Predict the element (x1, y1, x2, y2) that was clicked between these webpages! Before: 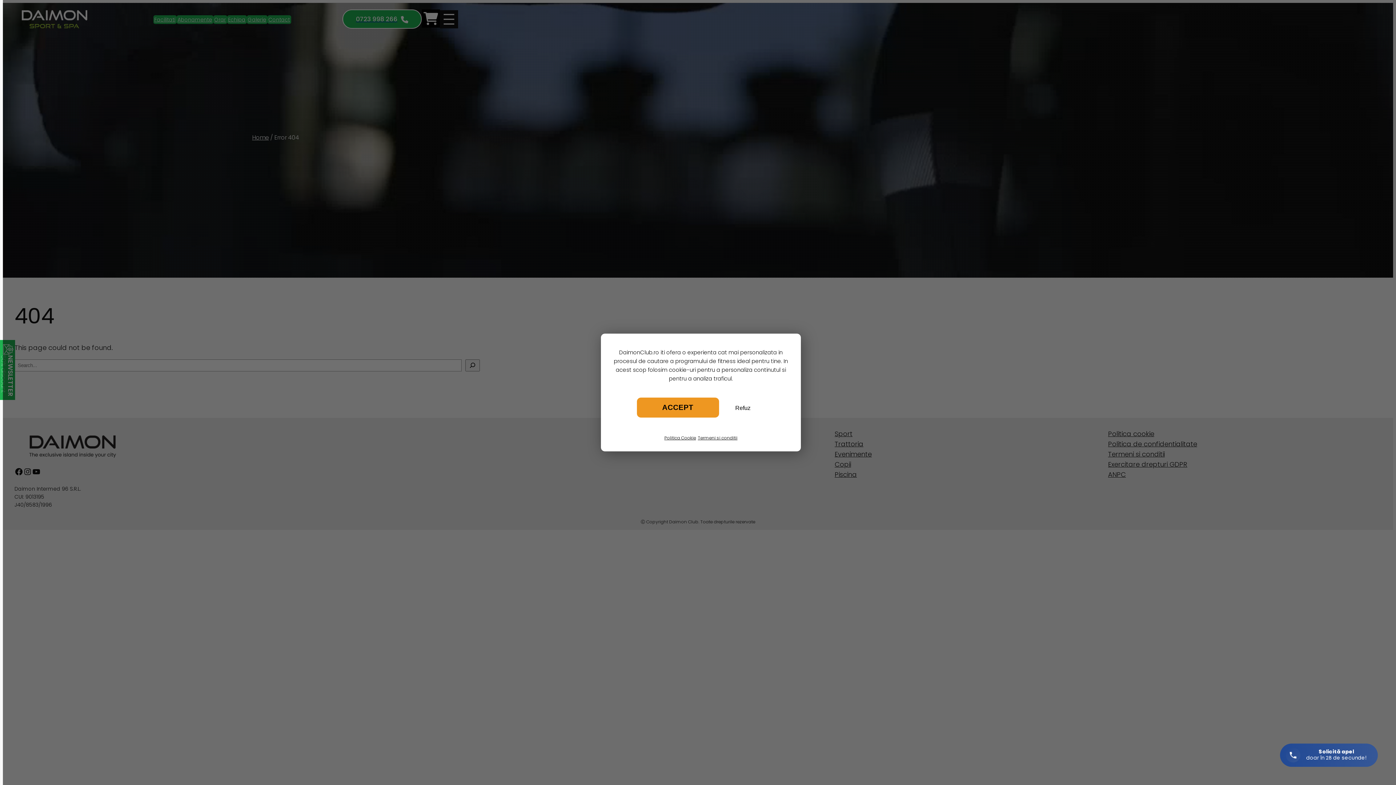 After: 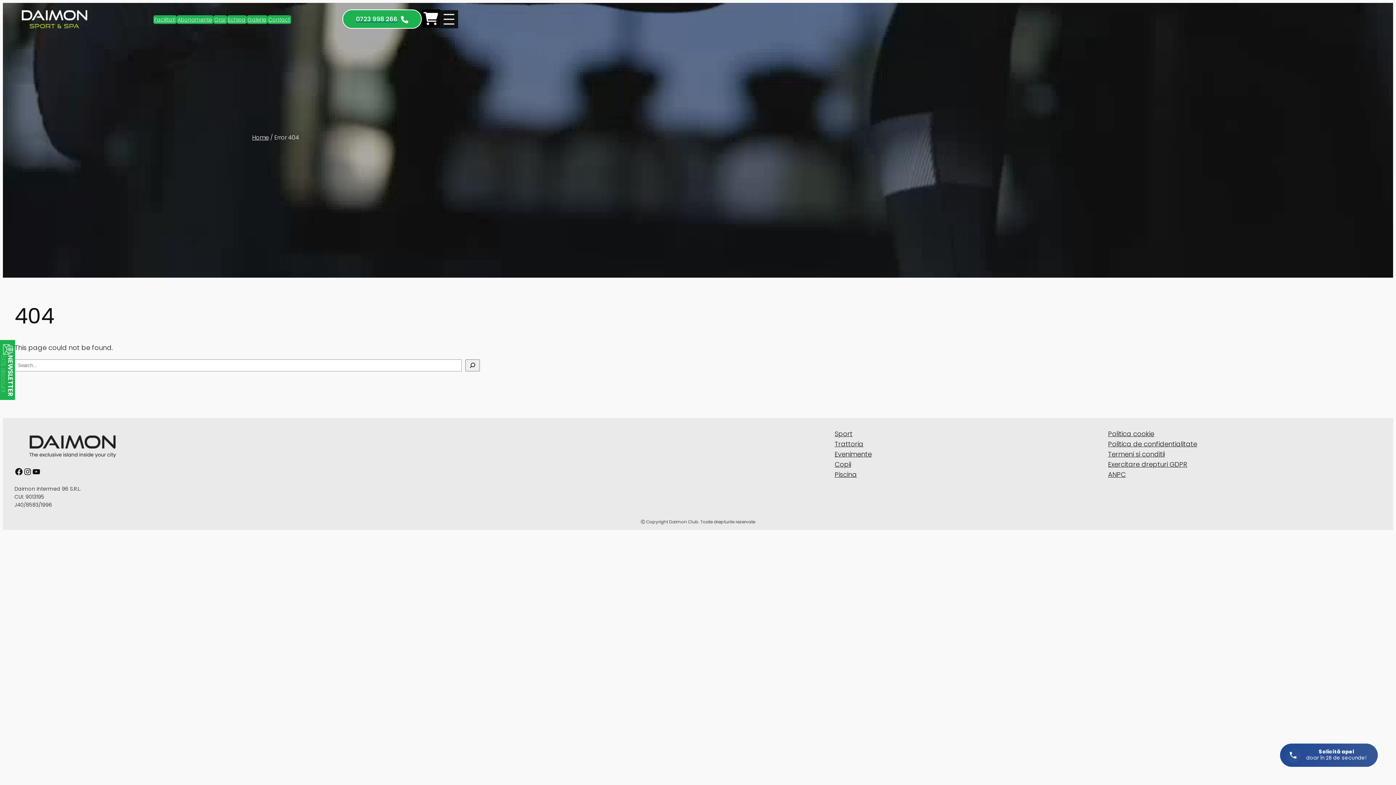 Action: label: ACCEPT bbox: (636, 397, 719, 417)